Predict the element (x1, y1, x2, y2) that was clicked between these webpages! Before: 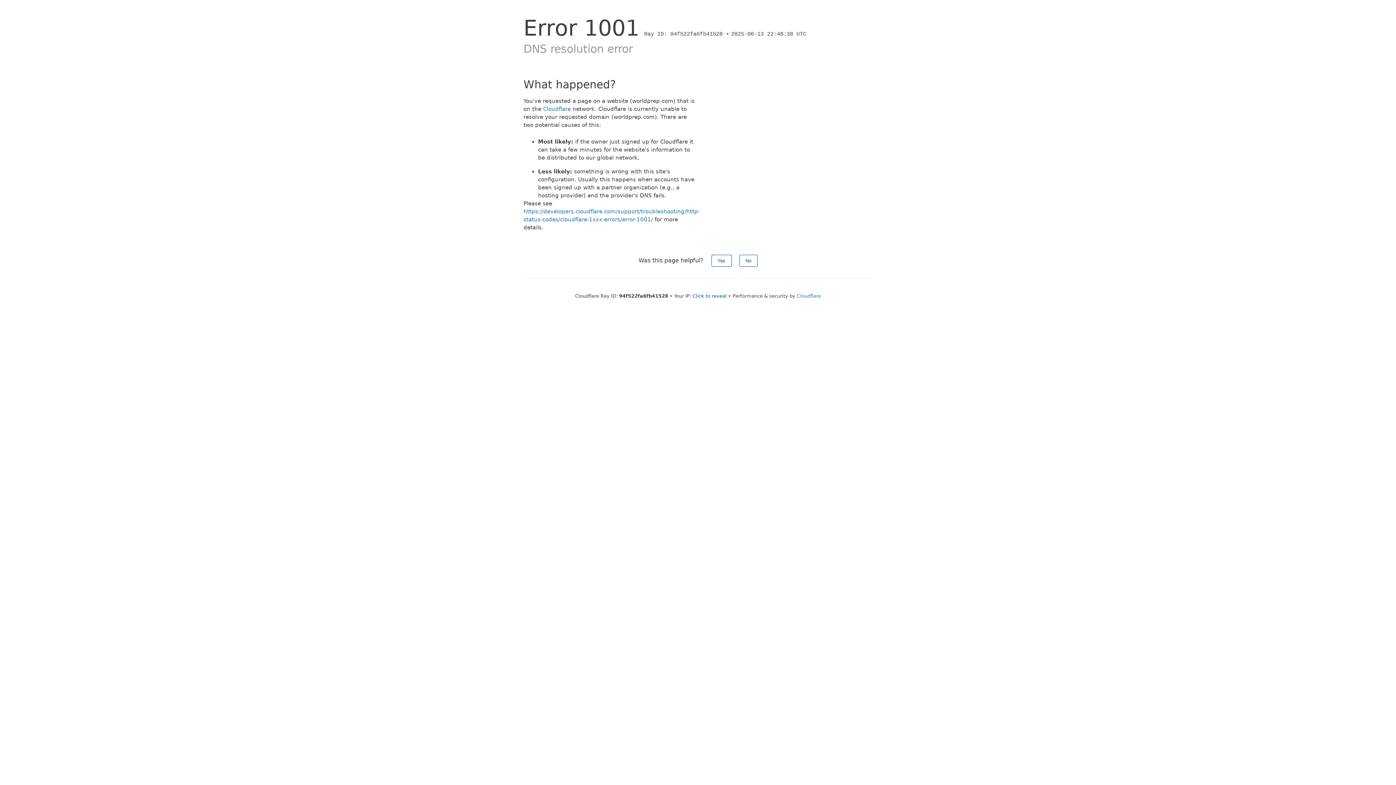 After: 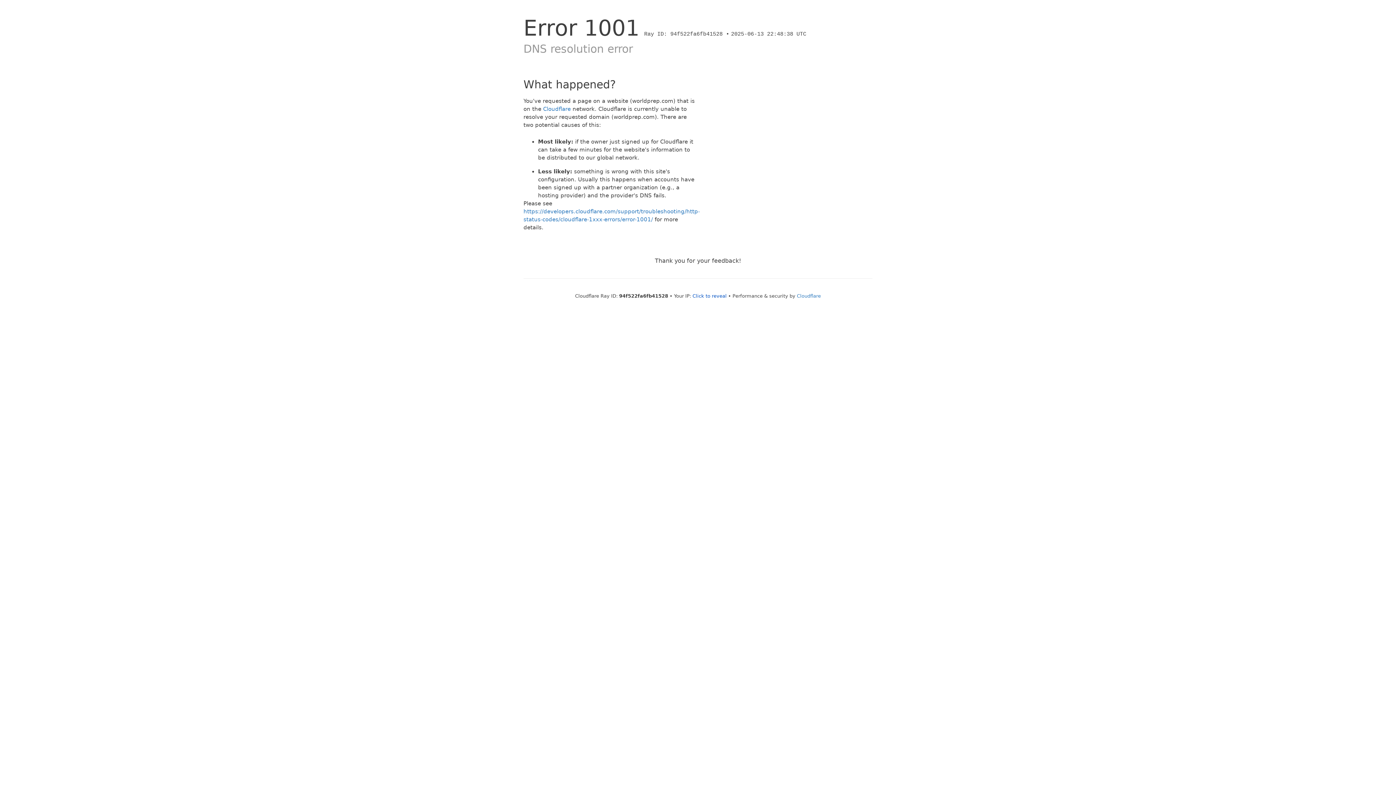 Action: label: Yes bbox: (711, 254, 731, 266)